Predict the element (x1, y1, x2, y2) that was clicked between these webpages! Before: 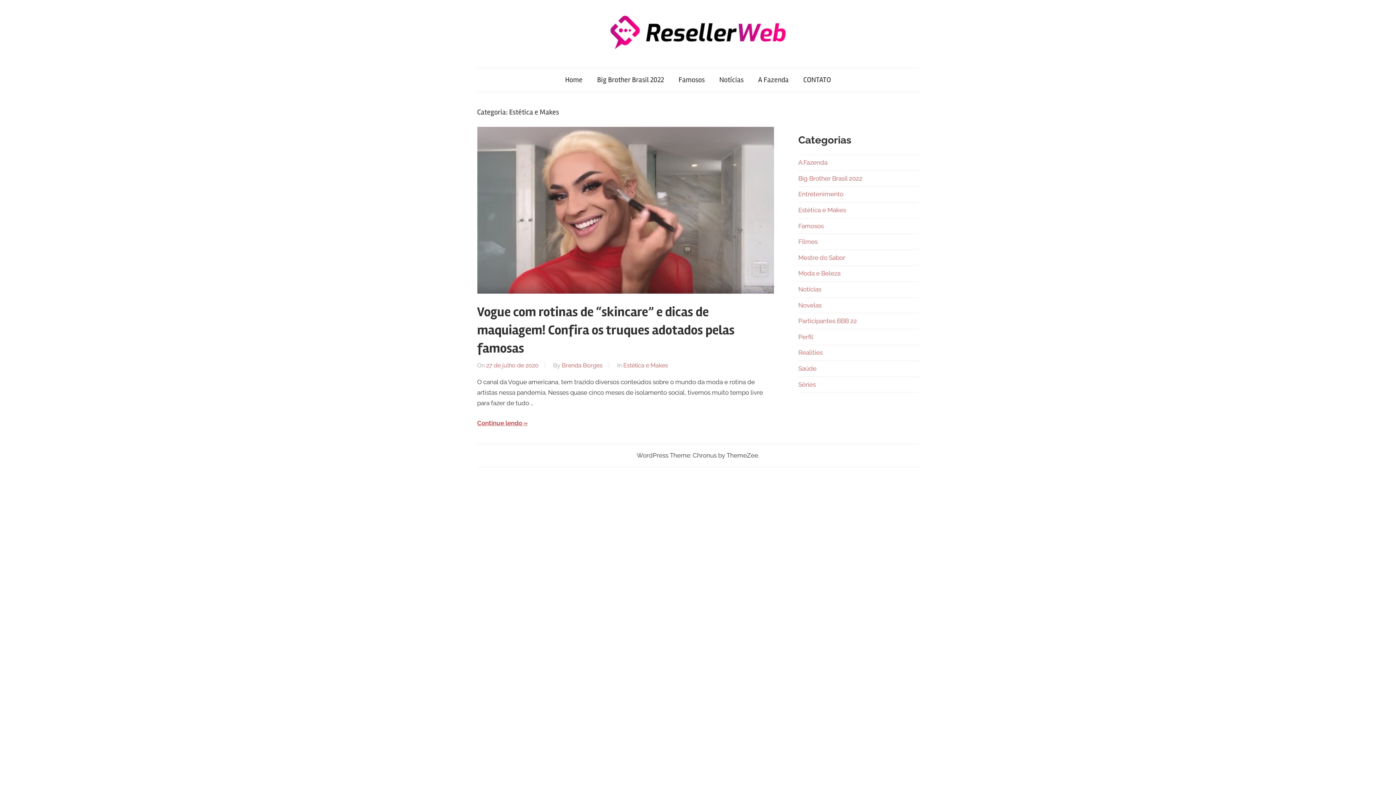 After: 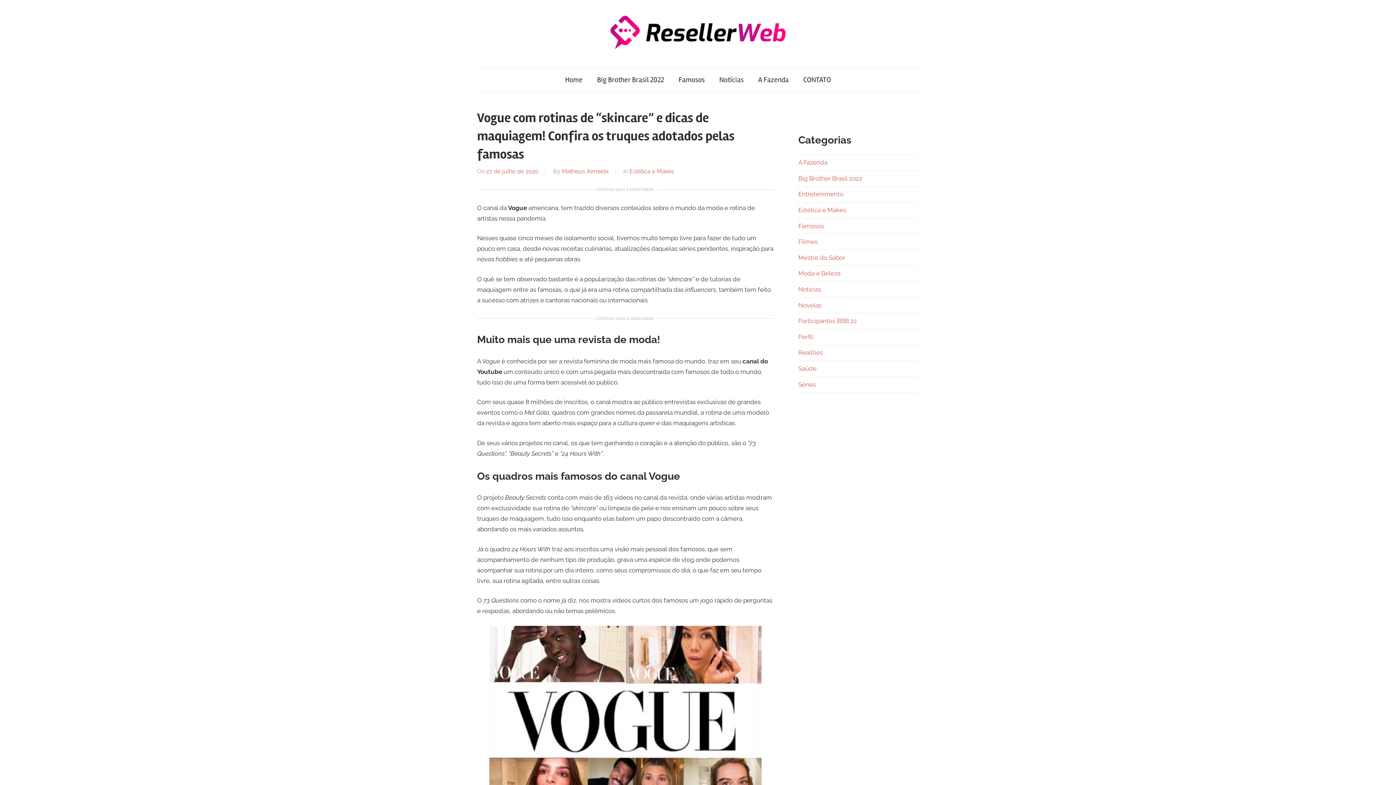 Action: bbox: (477, 128, 774, 135)